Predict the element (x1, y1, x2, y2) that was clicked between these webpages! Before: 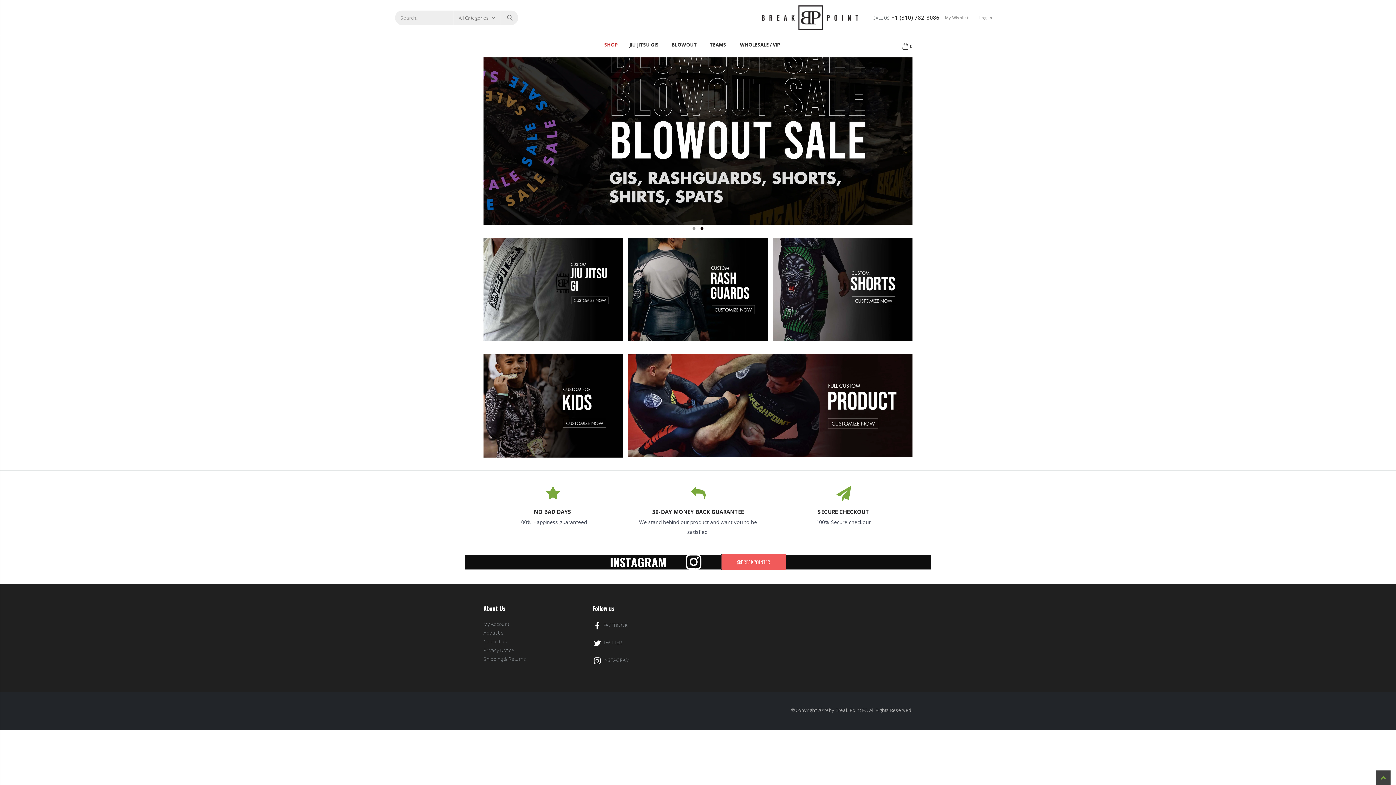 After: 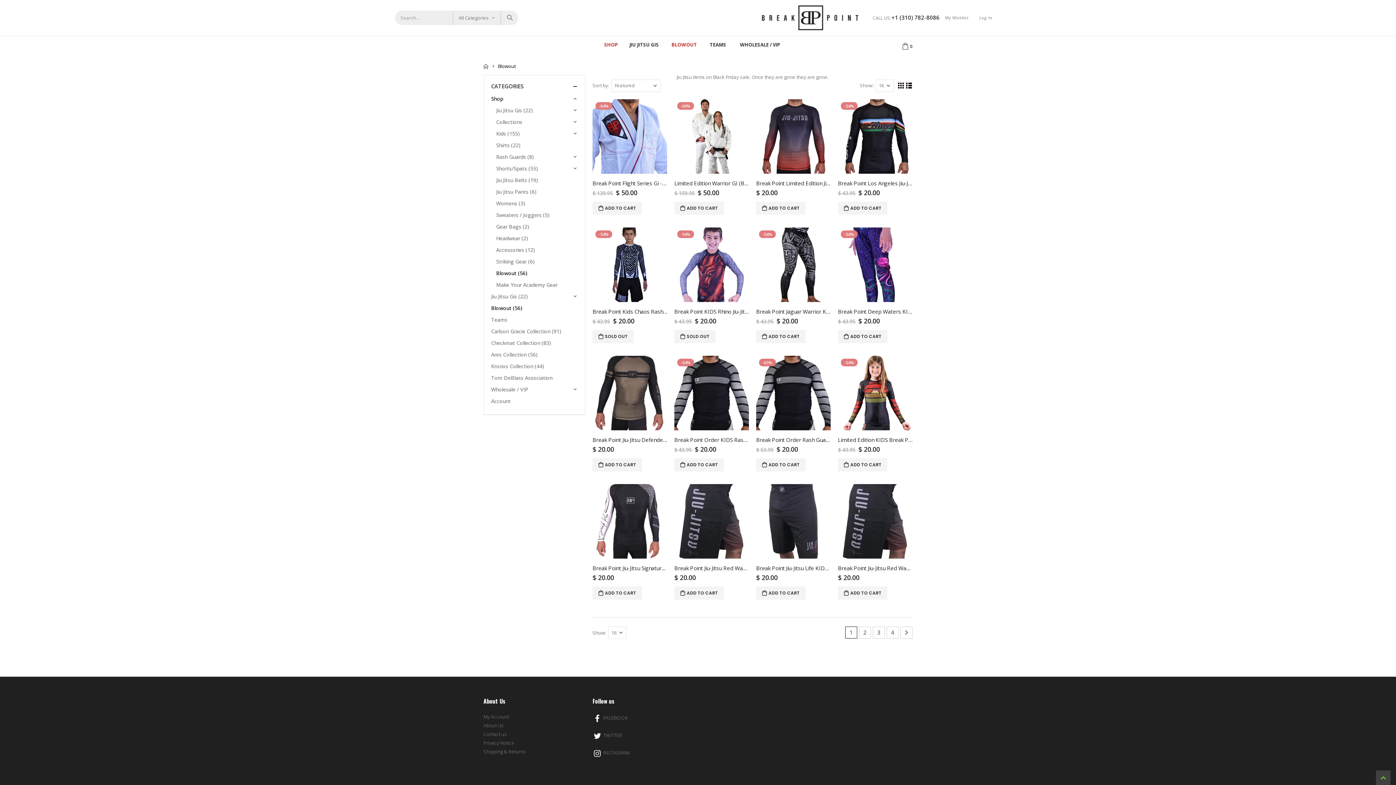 Action: label: BLOWOUT bbox: (665, 35, 703, 53)